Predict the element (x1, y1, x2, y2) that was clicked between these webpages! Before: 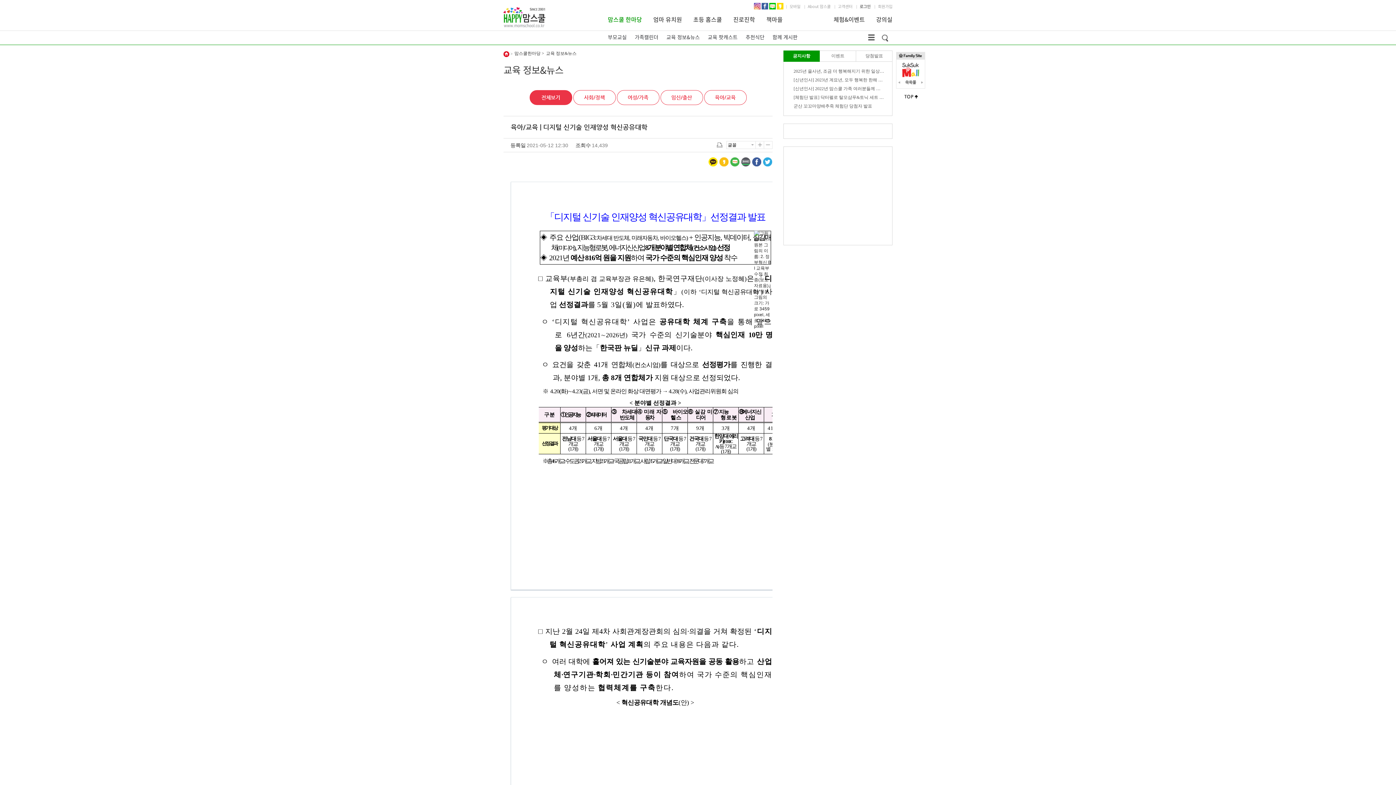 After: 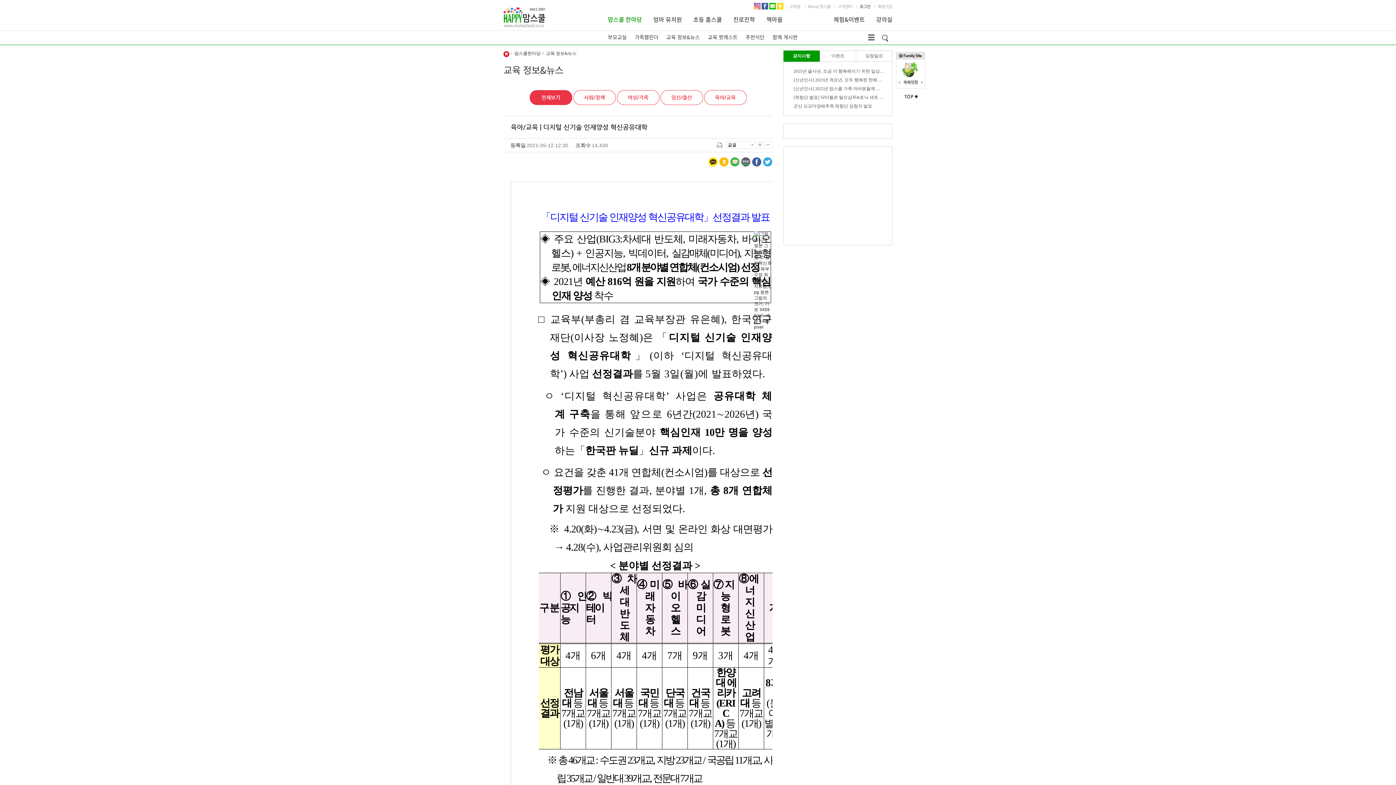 Action: bbox: (755, 141, 764, 149) label: 글자확대